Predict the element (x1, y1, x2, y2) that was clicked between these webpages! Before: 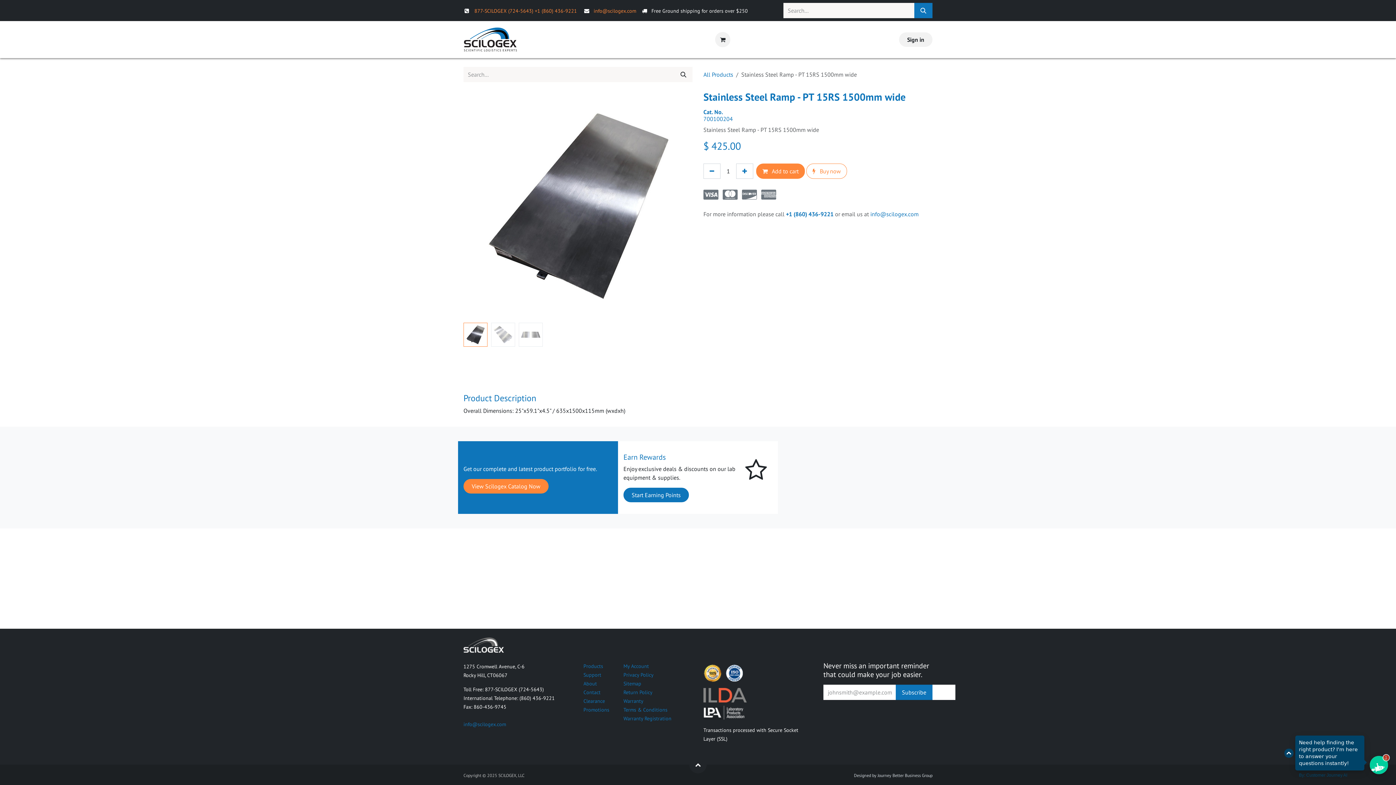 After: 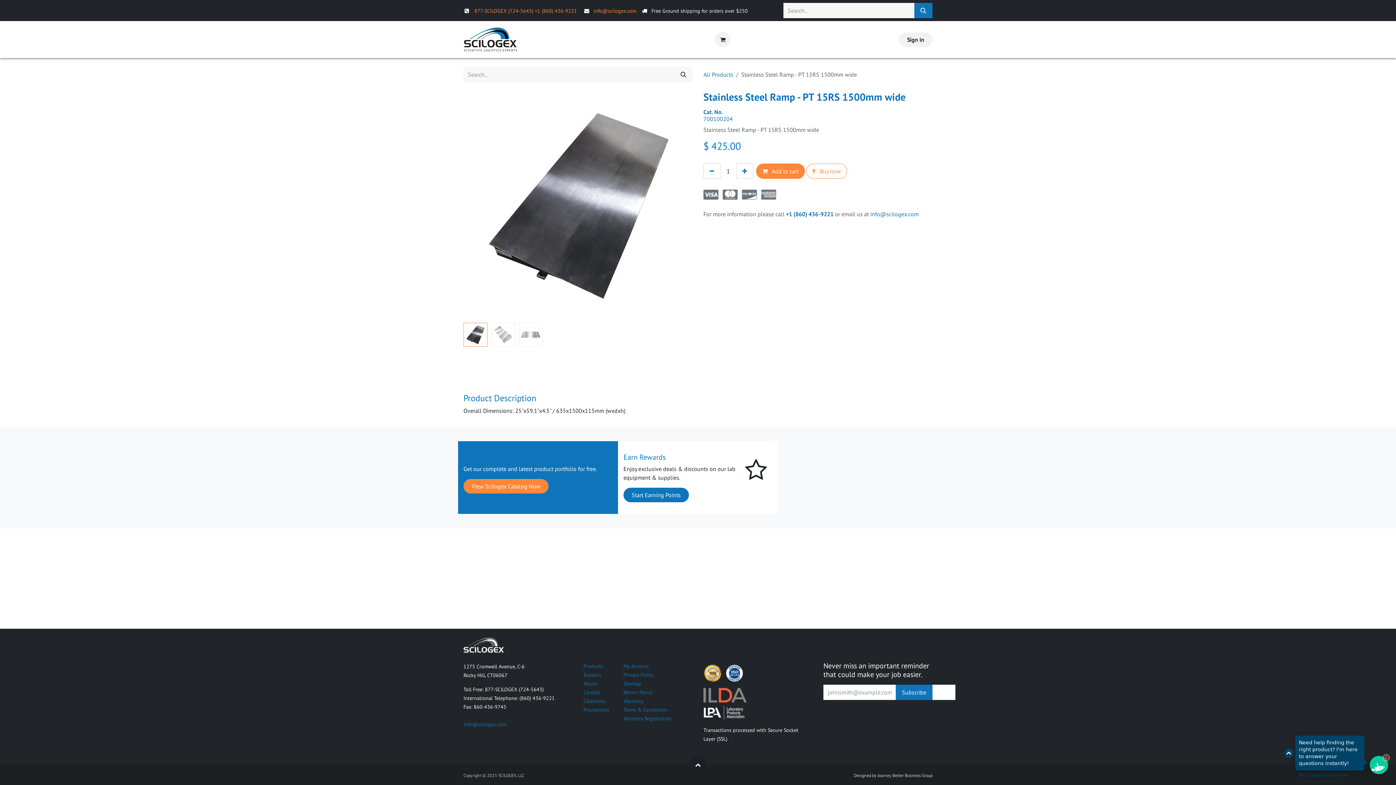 Action: bbox: (689, 756, 706, 773)